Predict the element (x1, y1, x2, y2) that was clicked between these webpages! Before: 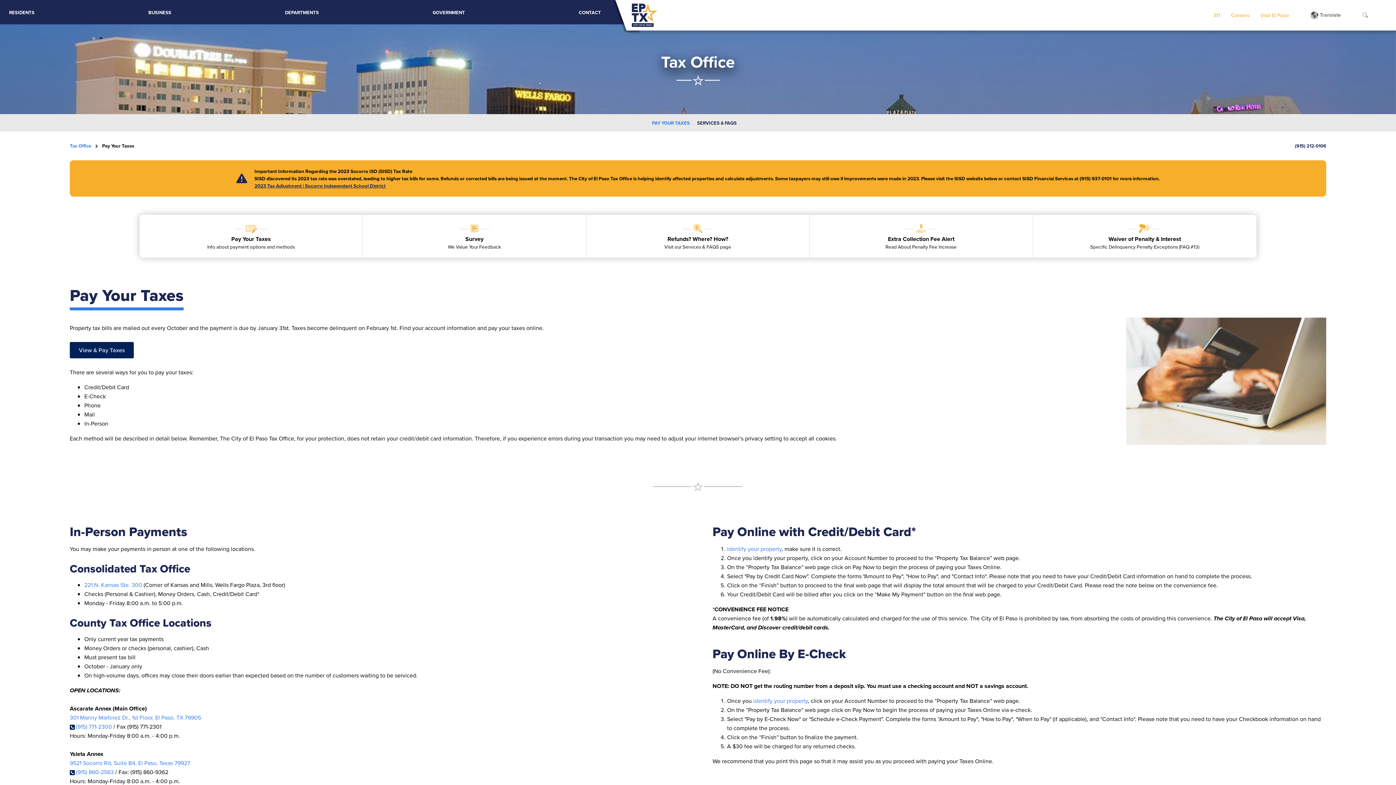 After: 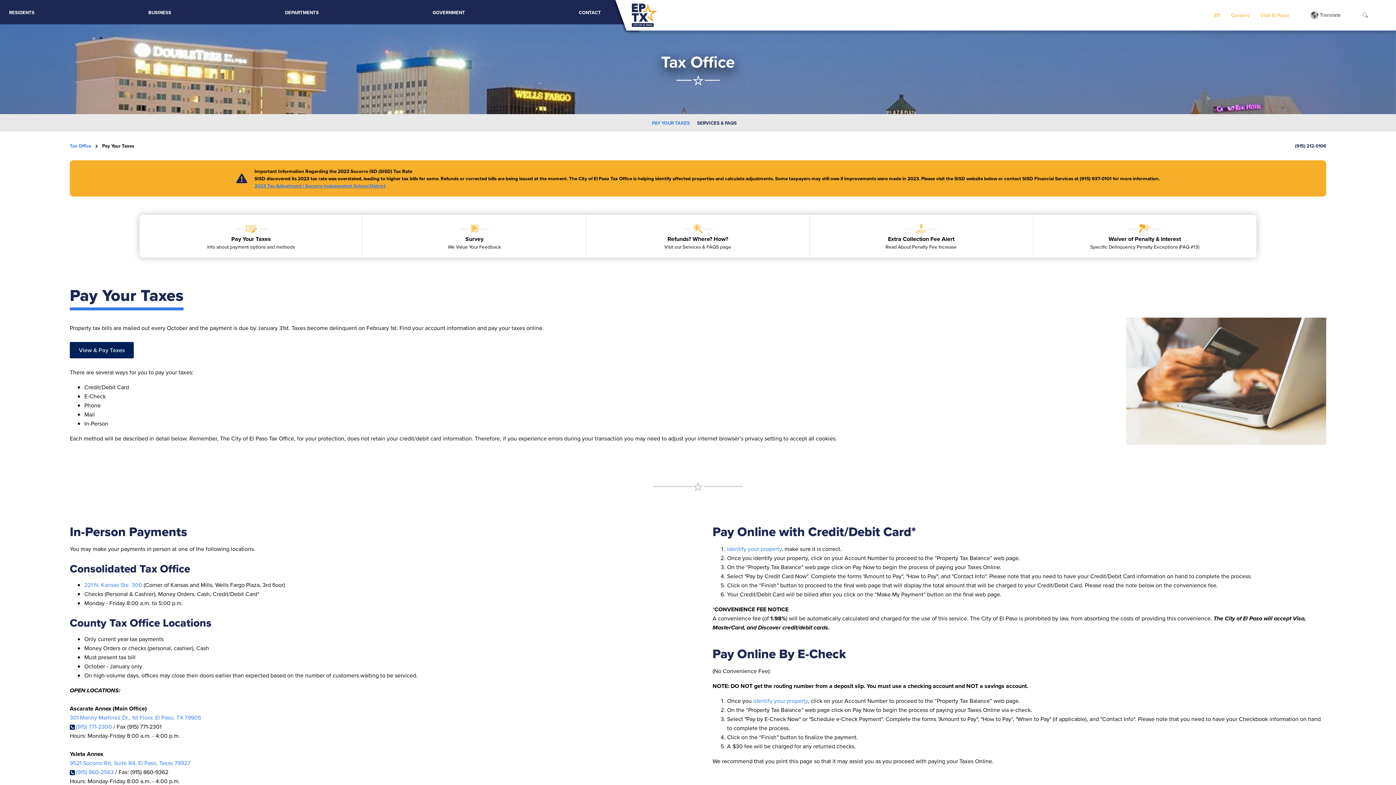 Action: label: 2023 Tax Adjustment | Socorro Independent School District bbox: (254, 182, 385, 189)